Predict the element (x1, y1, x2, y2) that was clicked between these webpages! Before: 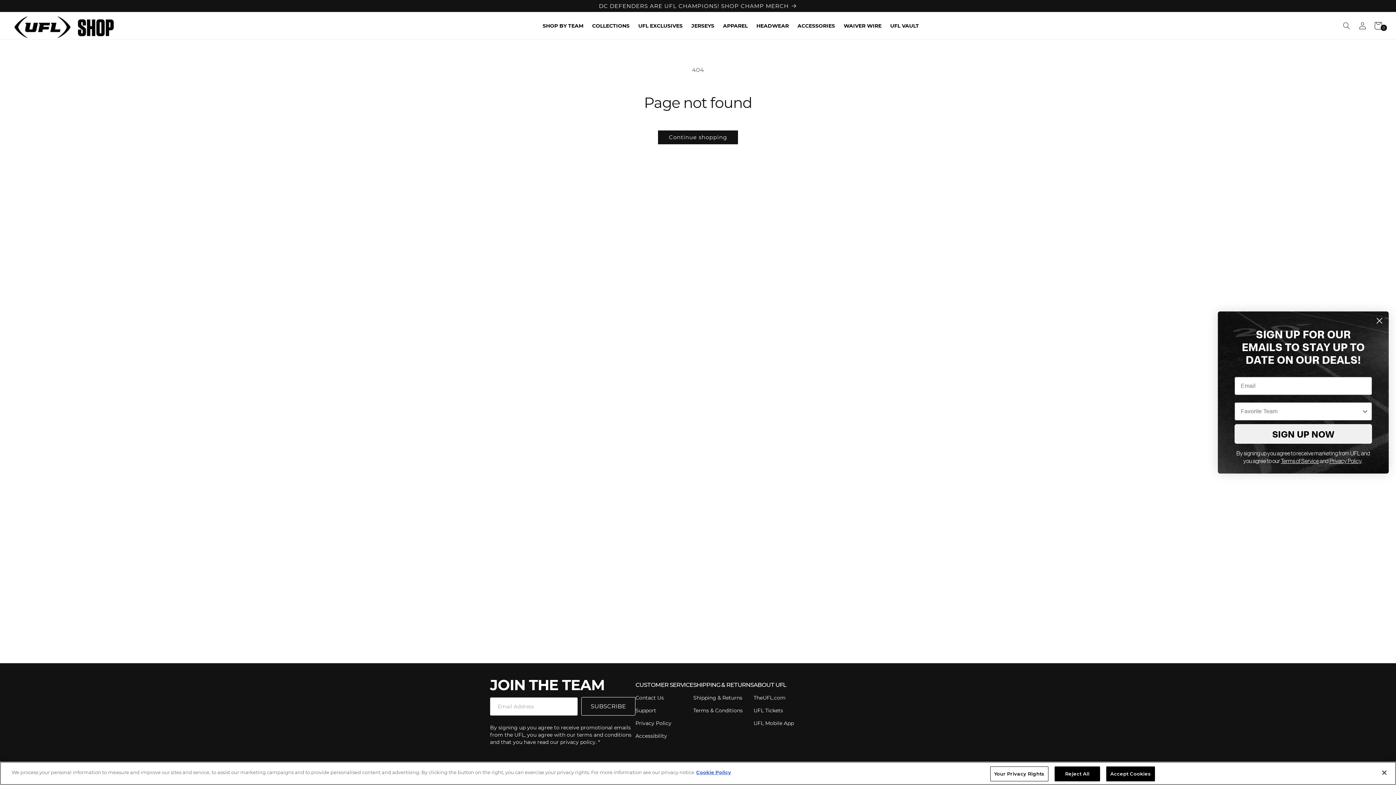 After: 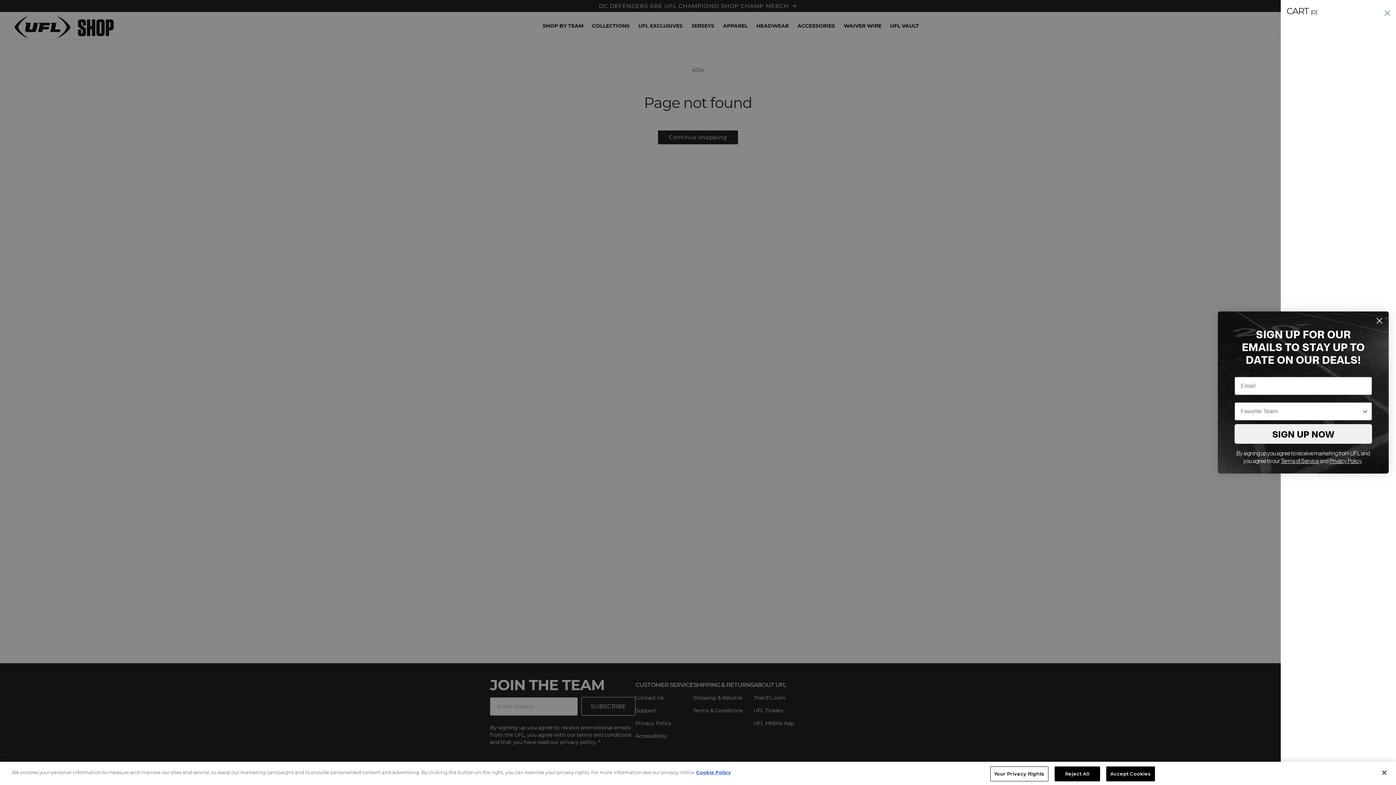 Action: bbox: (1373, 17, 1389, 33) label: Cart
0
0 items